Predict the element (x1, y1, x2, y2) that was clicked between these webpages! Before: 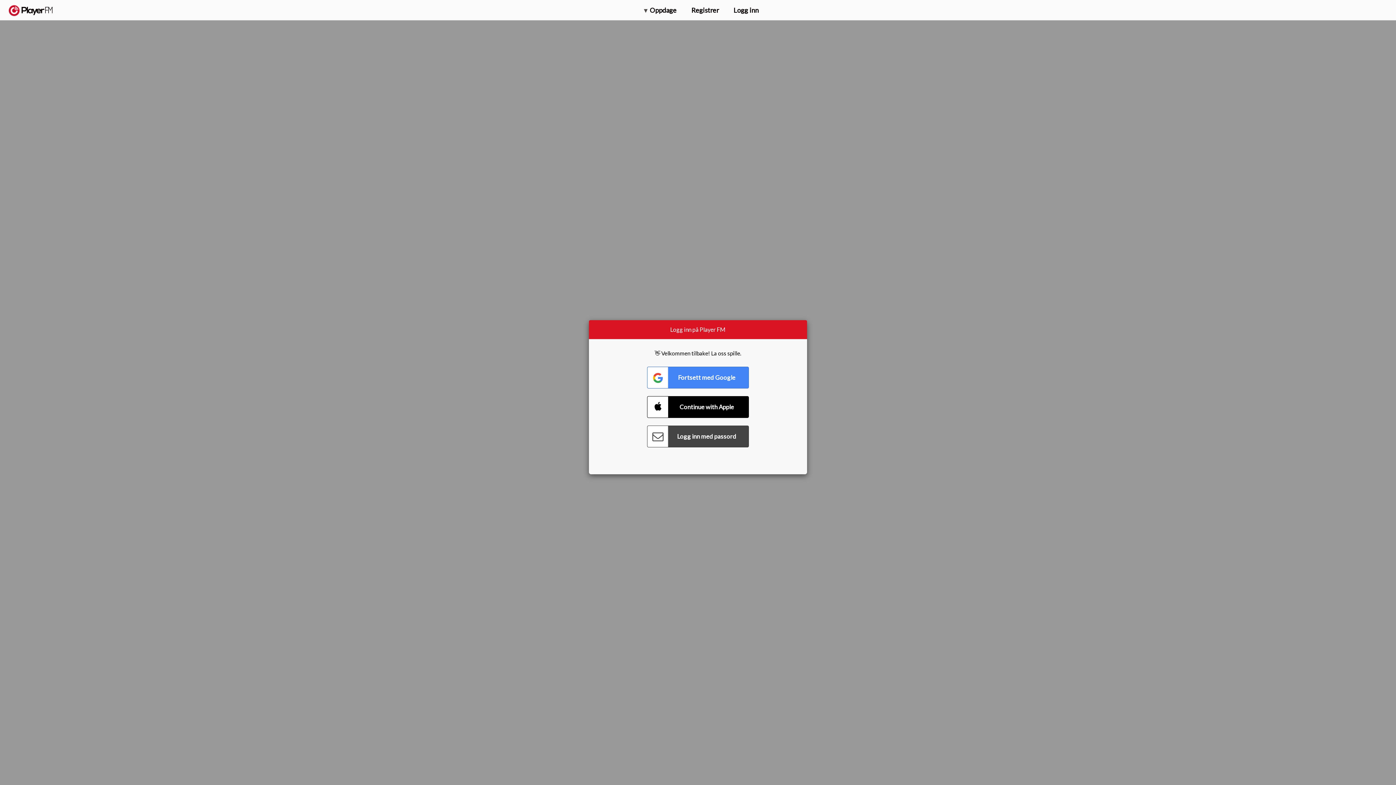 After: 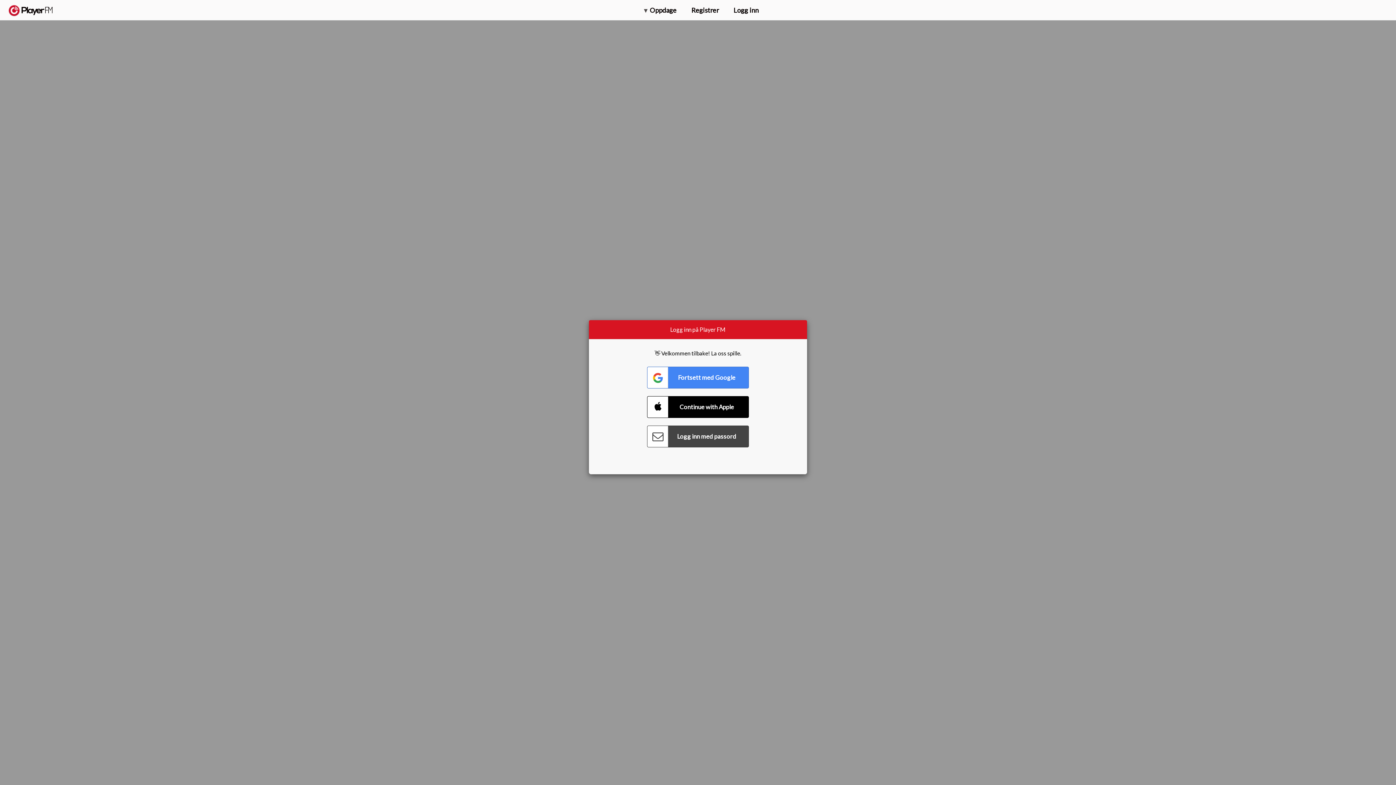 Action: bbox: (1312, 2, 1349, 14) label: Oppgrader